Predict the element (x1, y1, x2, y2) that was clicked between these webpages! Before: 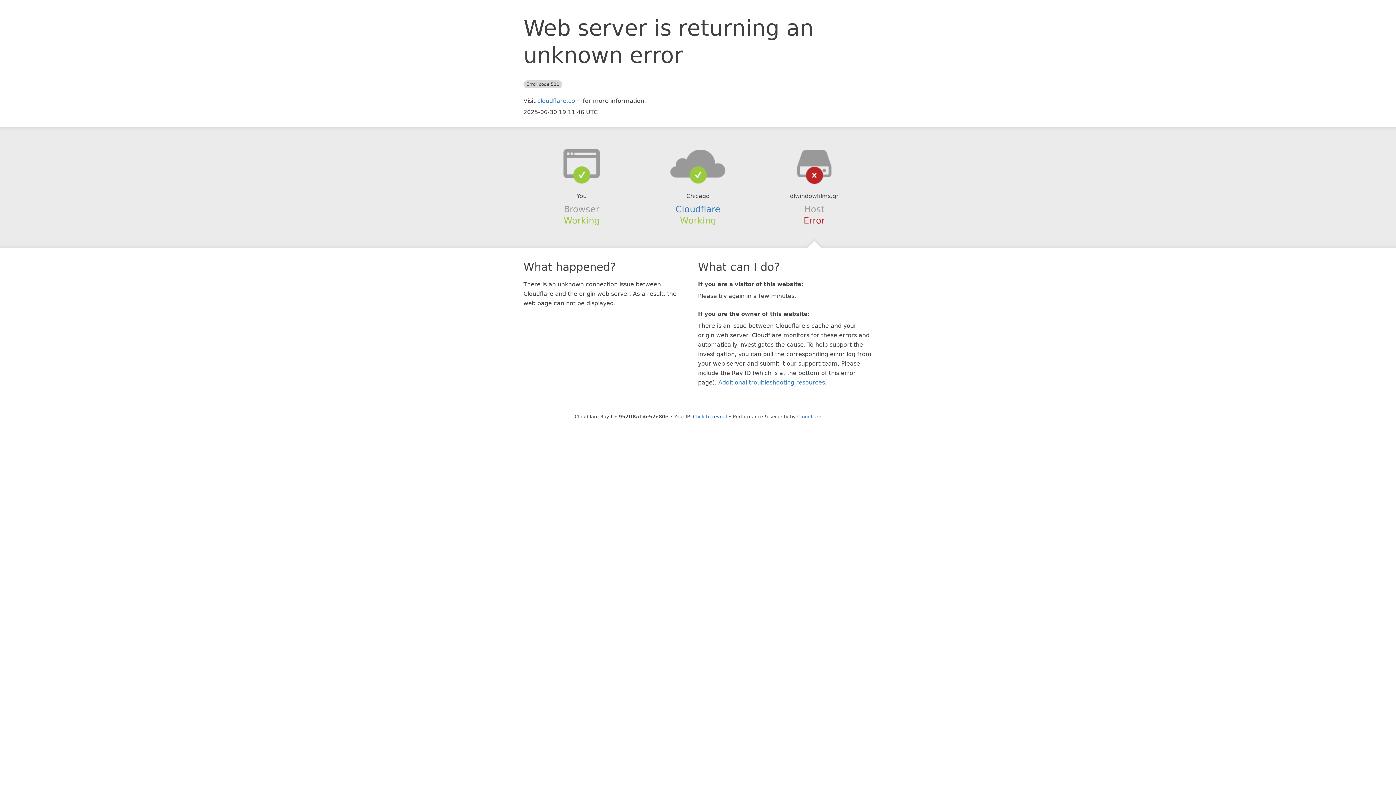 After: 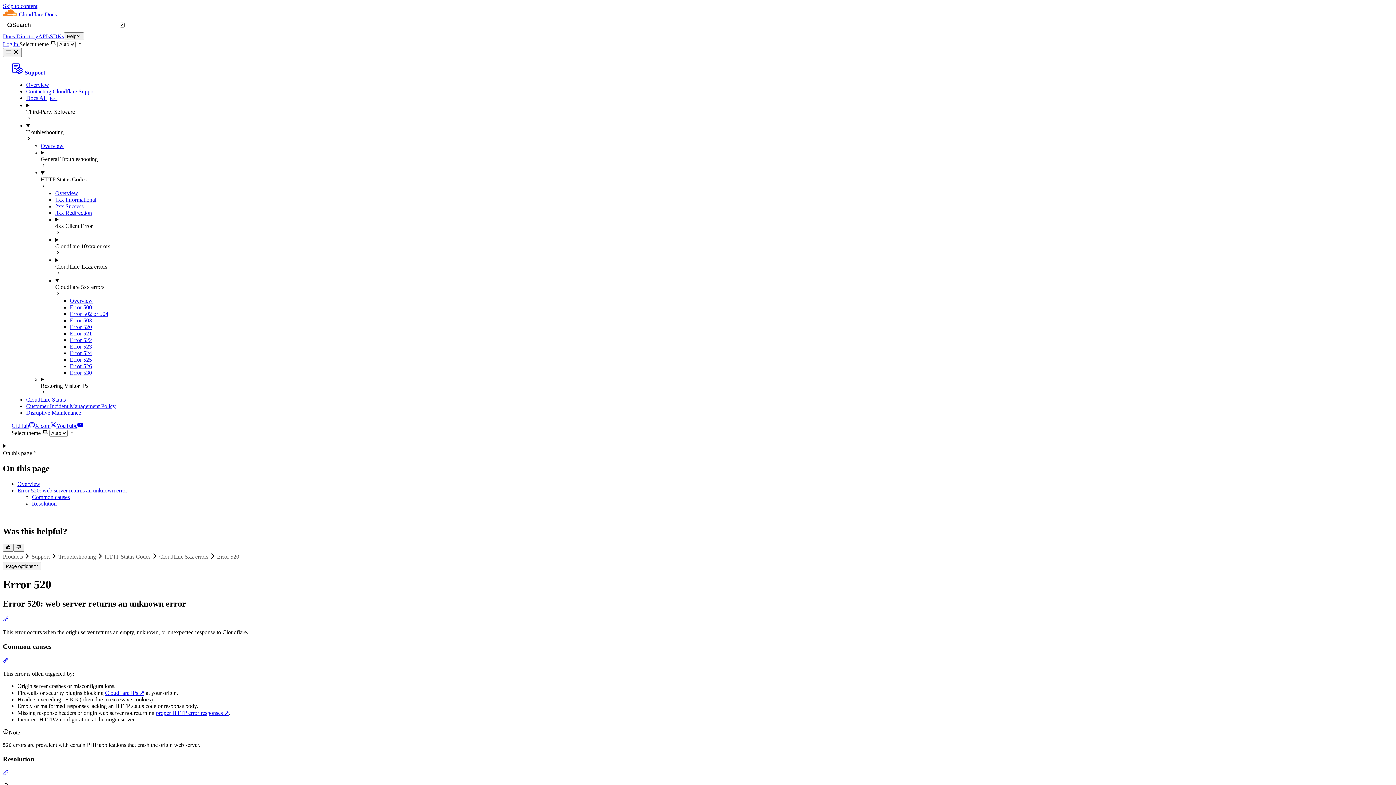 Action: label: Additional troubleshooting resources bbox: (718, 379, 825, 386)